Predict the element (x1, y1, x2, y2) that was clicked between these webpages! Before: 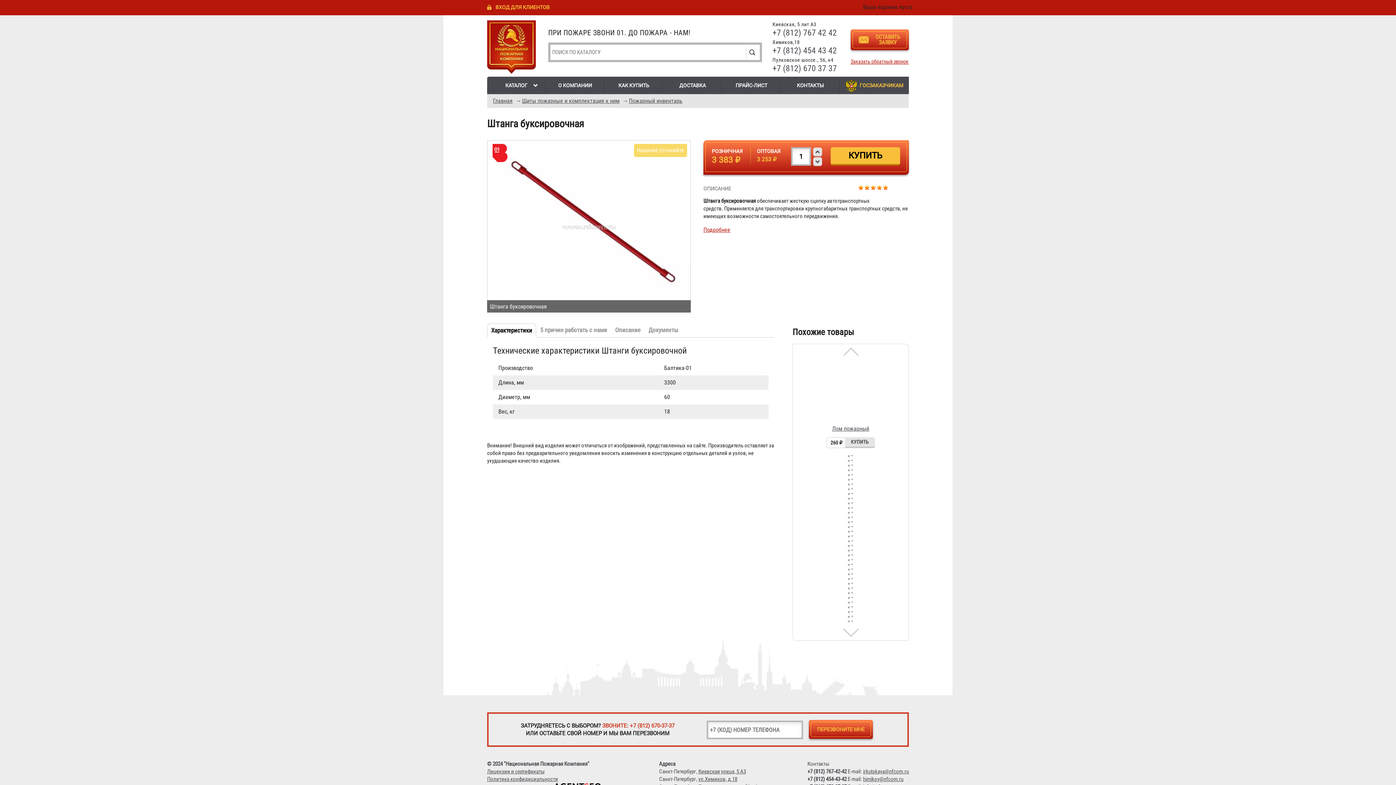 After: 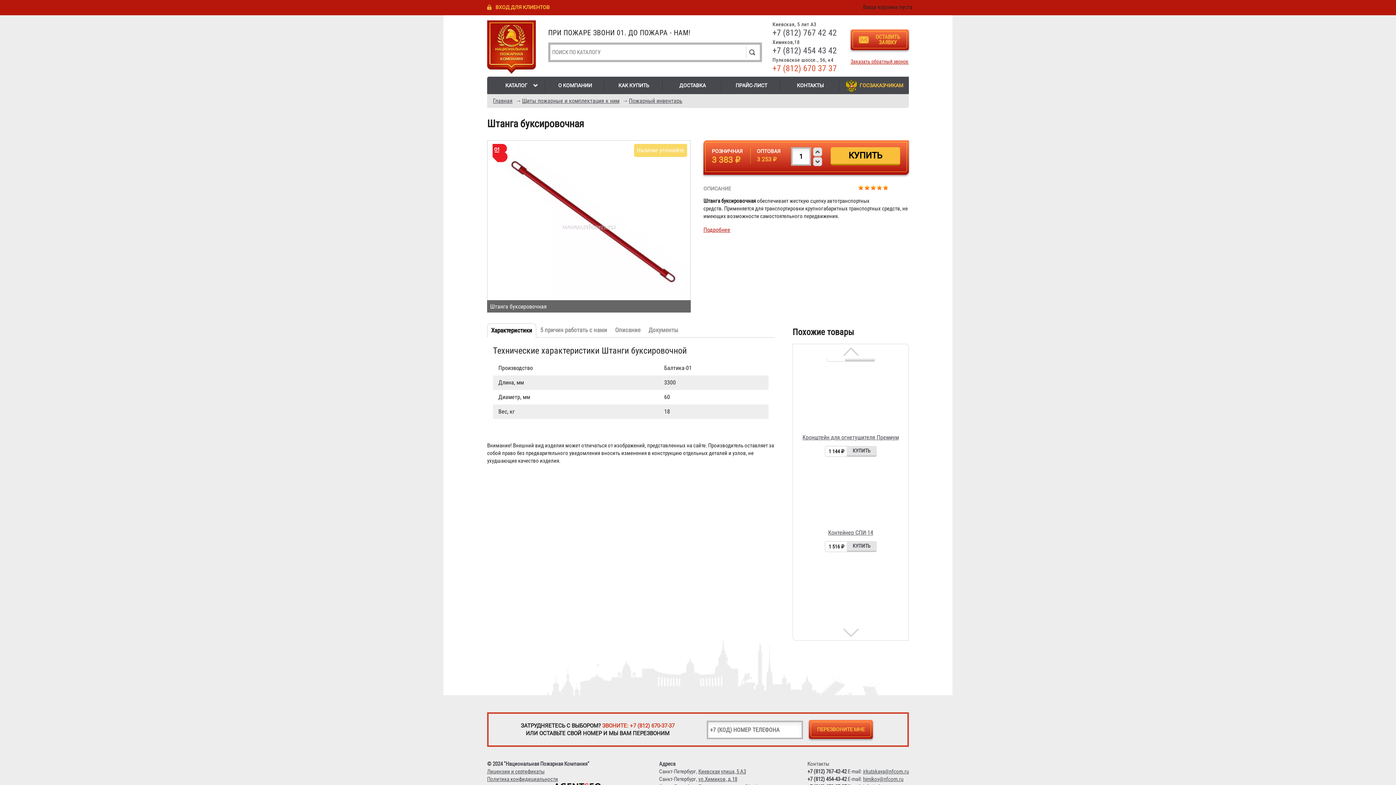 Action: label: +7 (812) 670 37 37 bbox: (772, 63, 837, 73)